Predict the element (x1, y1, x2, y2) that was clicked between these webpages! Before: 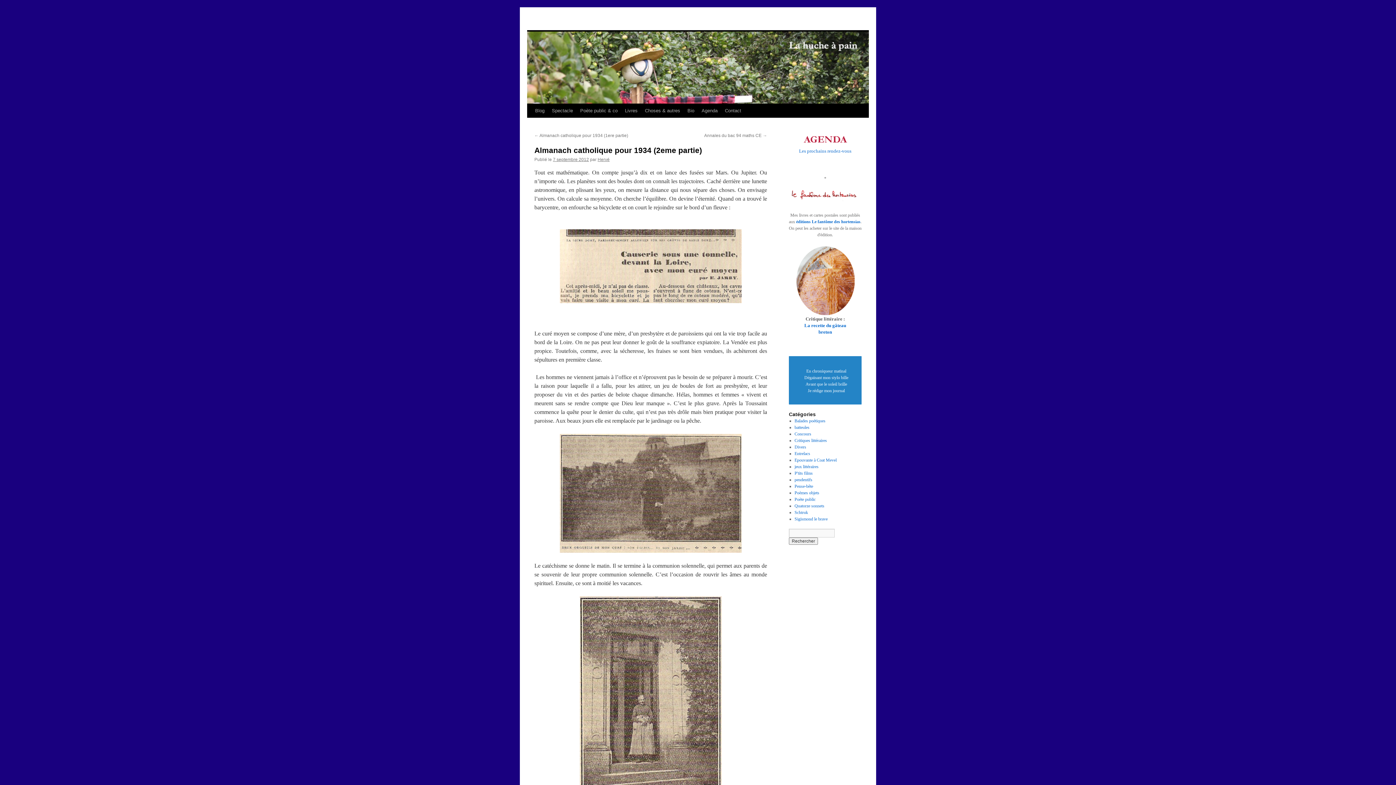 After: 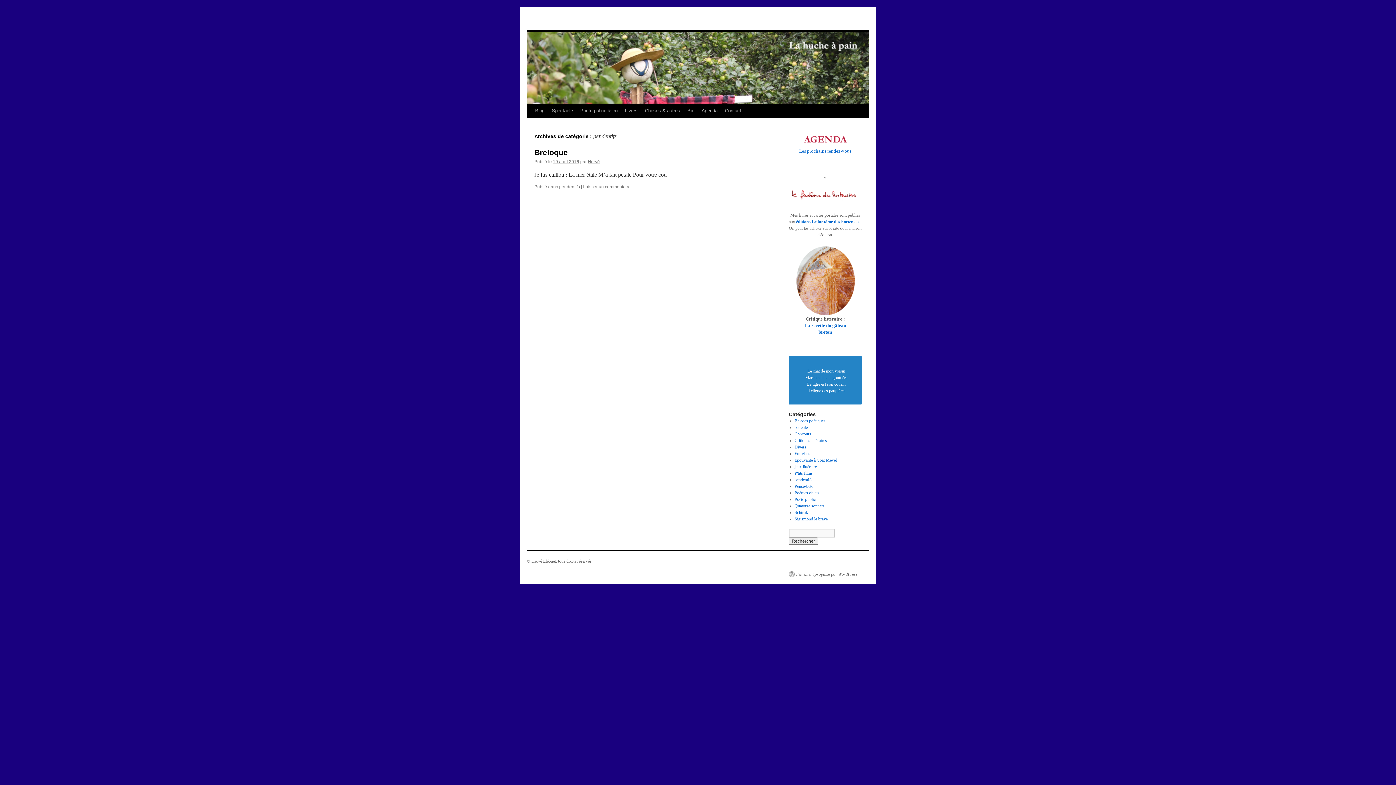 Action: label: pendentifs bbox: (794, 477, 812, 482)